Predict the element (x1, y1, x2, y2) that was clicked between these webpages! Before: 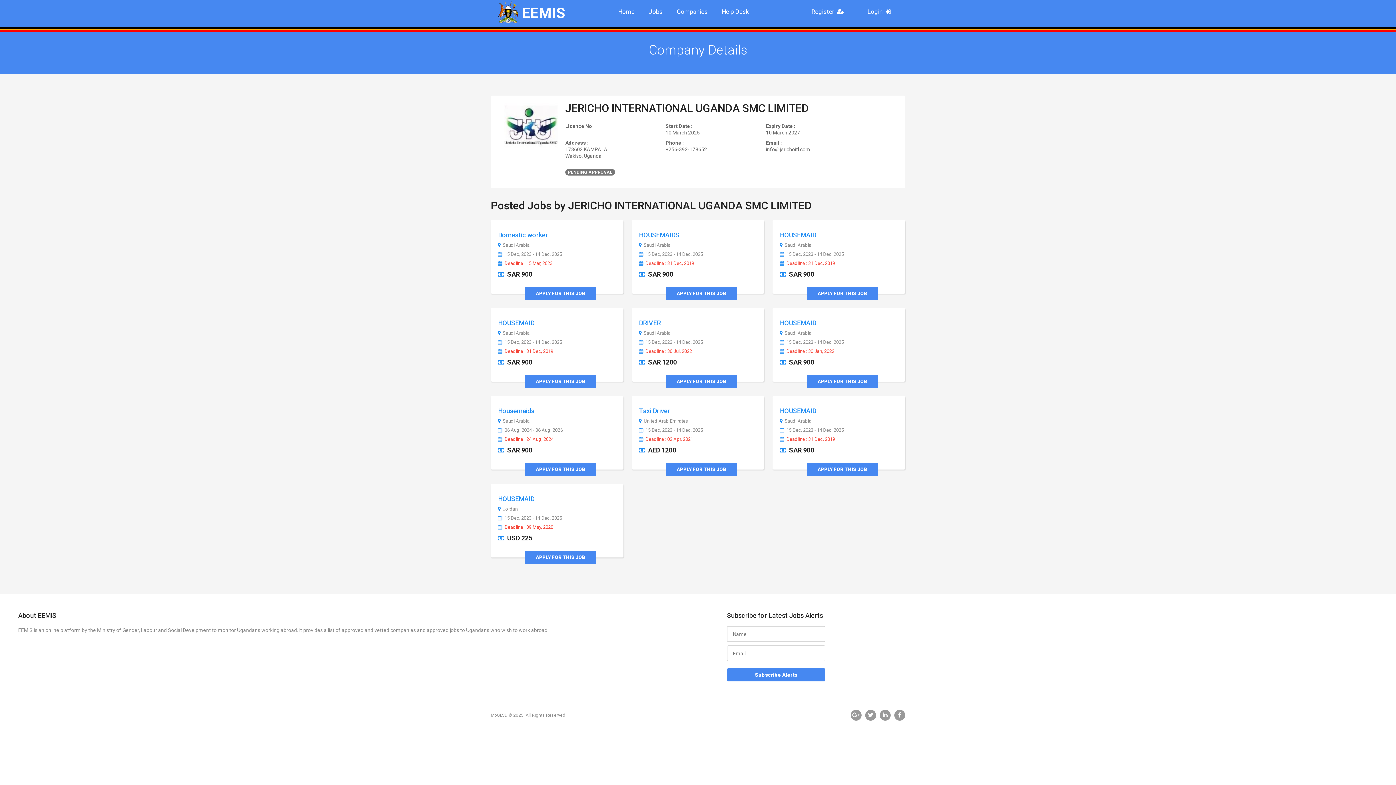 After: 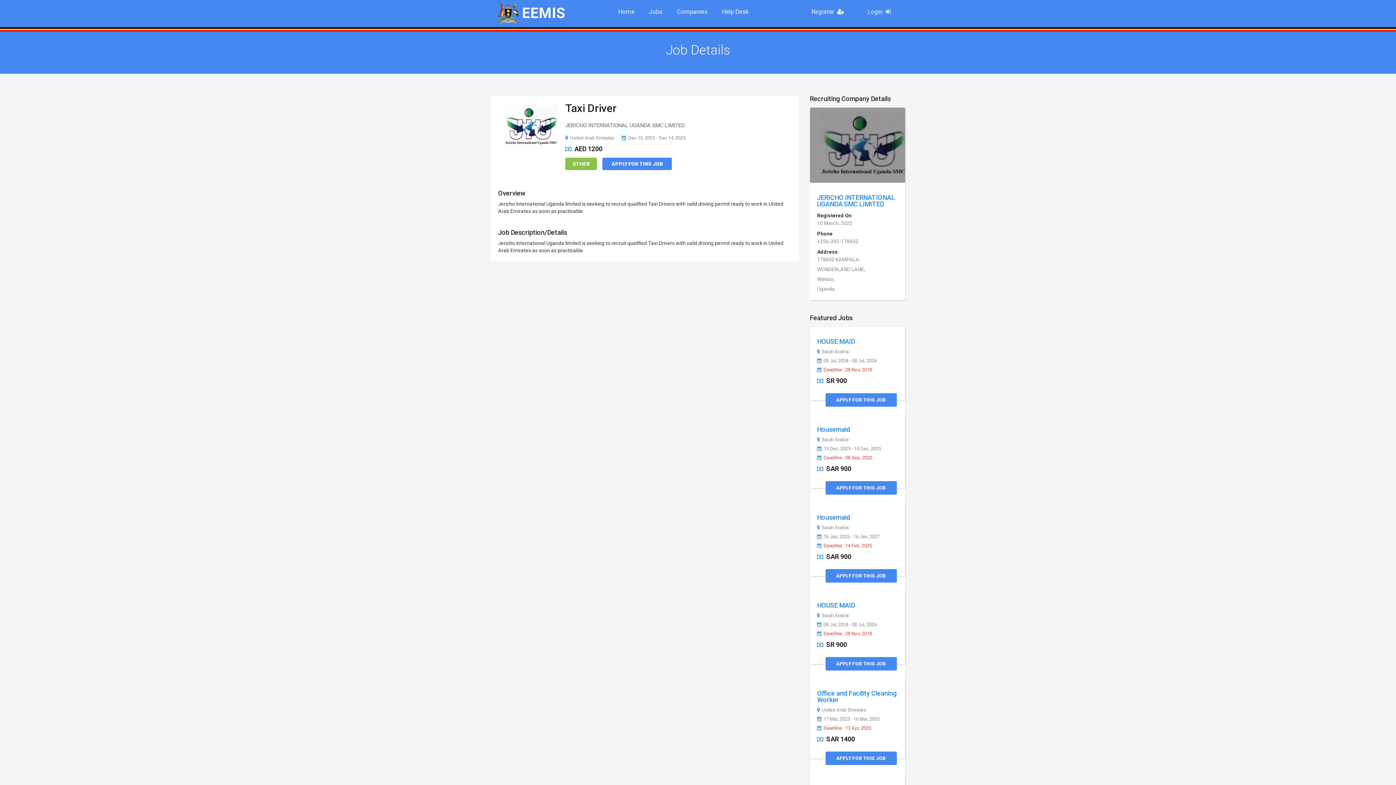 Action: bbox: (639, 437, 764, 446) label: Deadline : 02 Apr, 2021